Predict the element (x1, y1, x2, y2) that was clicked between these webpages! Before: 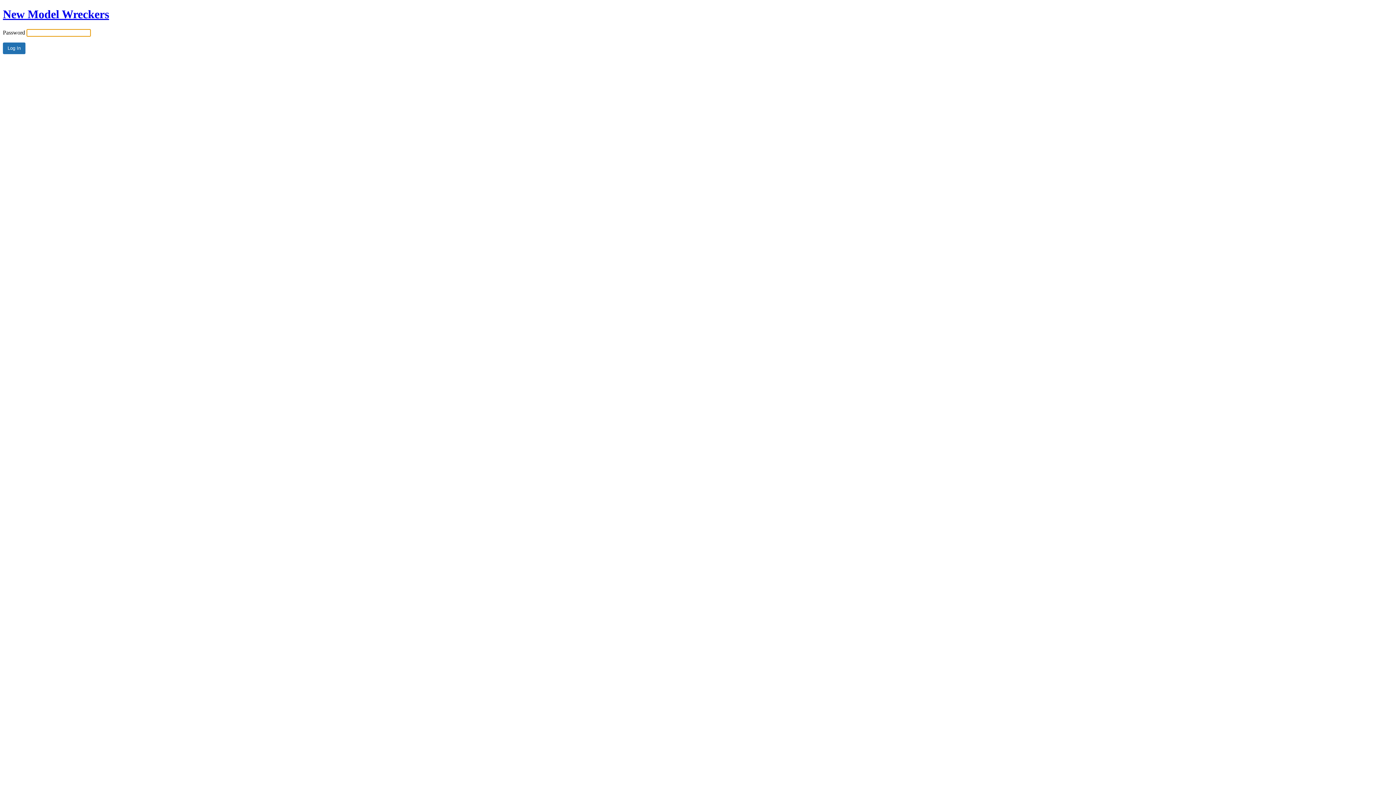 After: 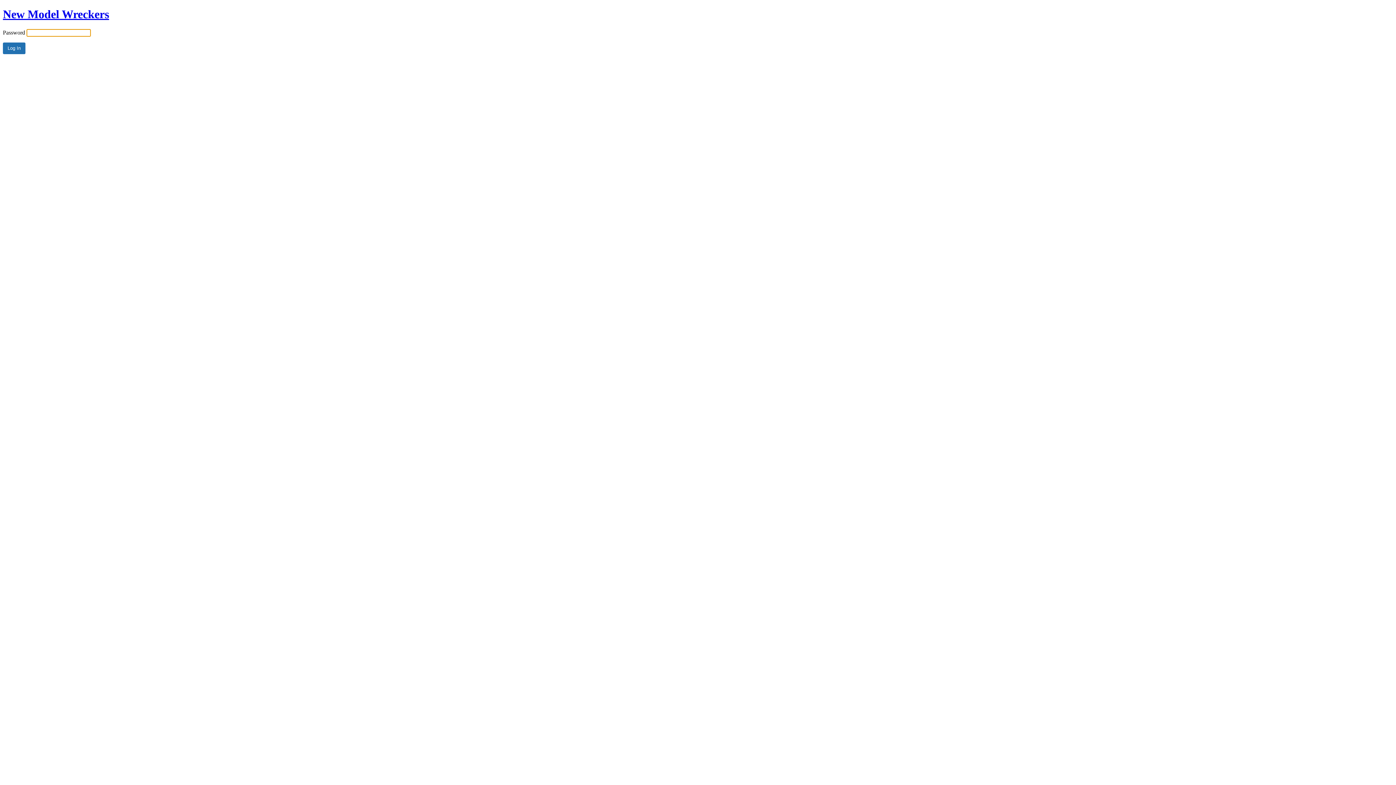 Action: bbox: (2, 7, 109, 20) label: New Model Wreckers